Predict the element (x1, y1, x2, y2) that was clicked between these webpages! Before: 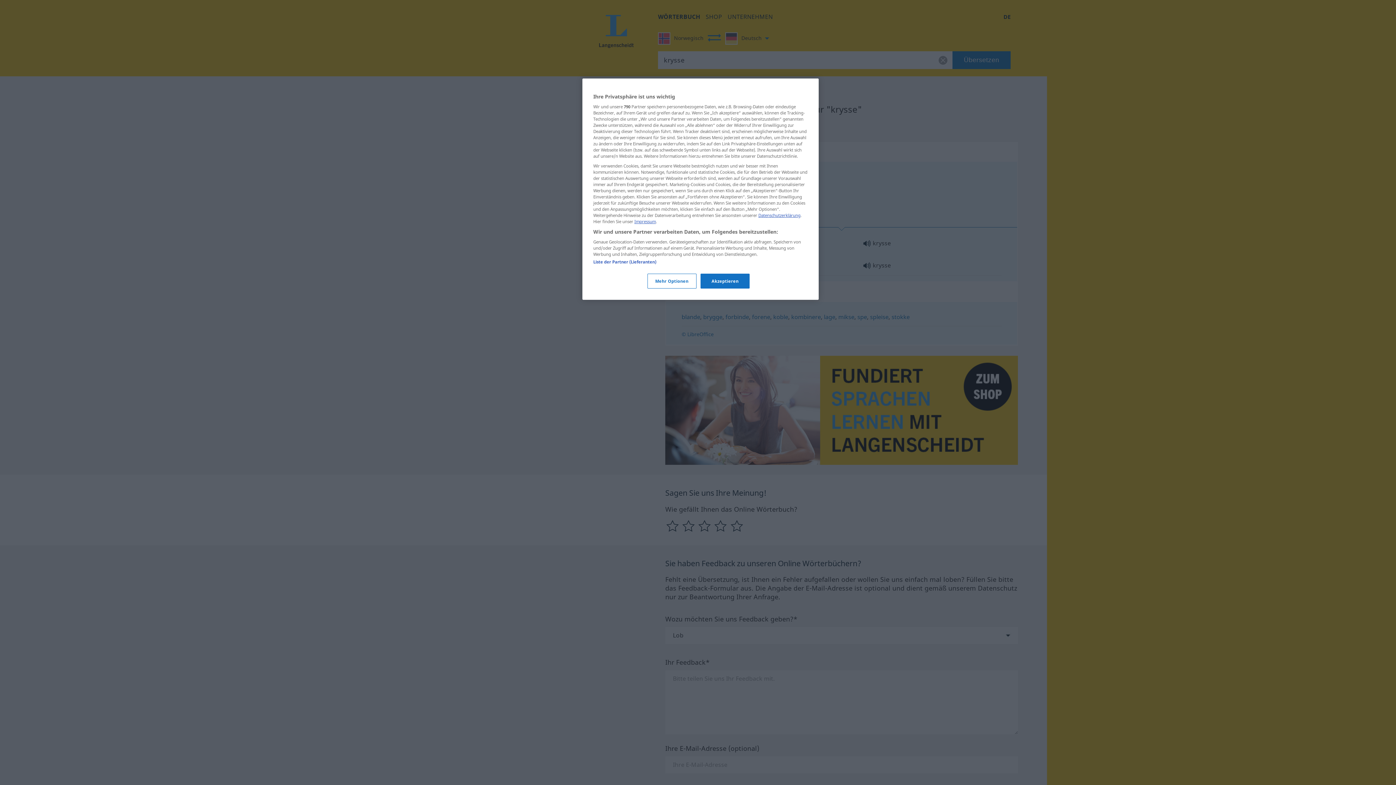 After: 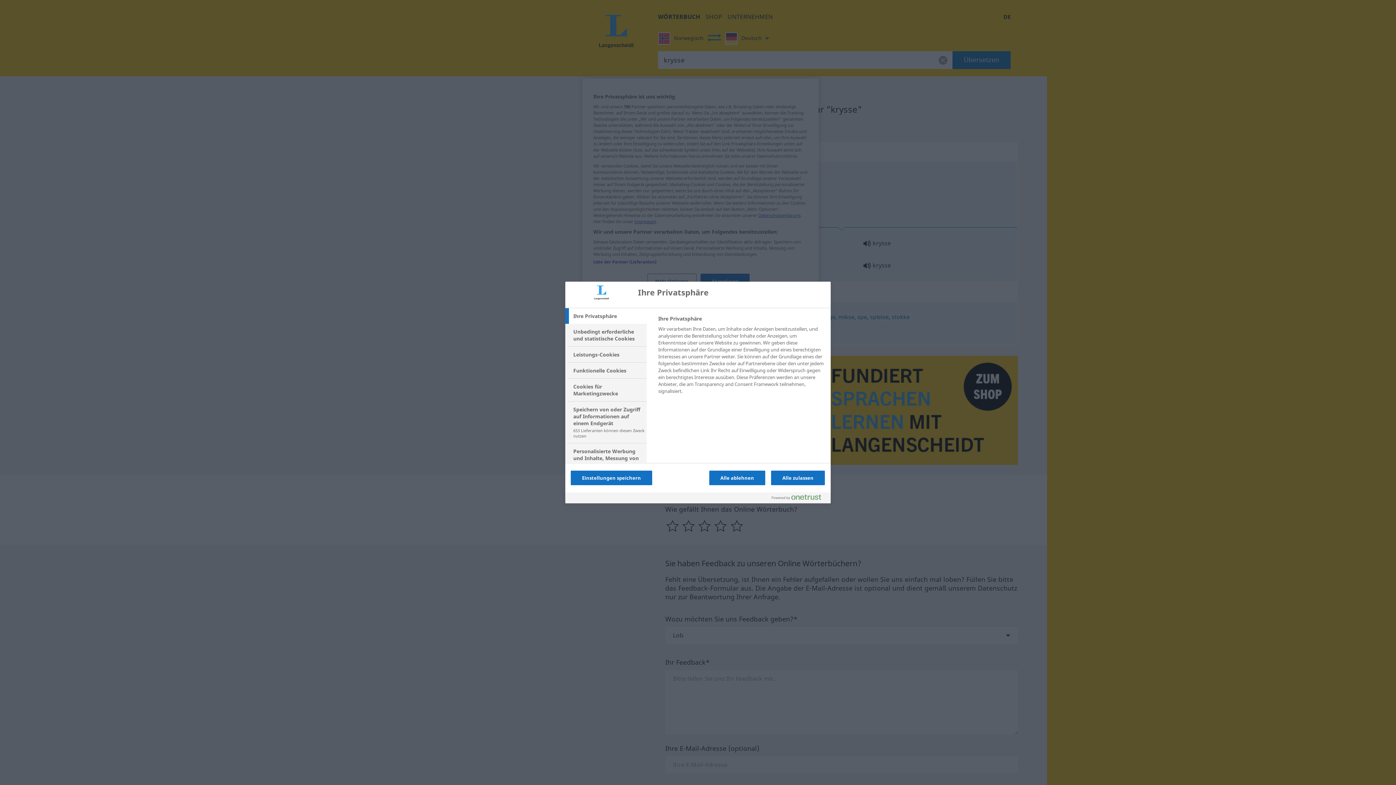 Action: label: Mehr Optionen bbox: (647, 273, 696, 288)